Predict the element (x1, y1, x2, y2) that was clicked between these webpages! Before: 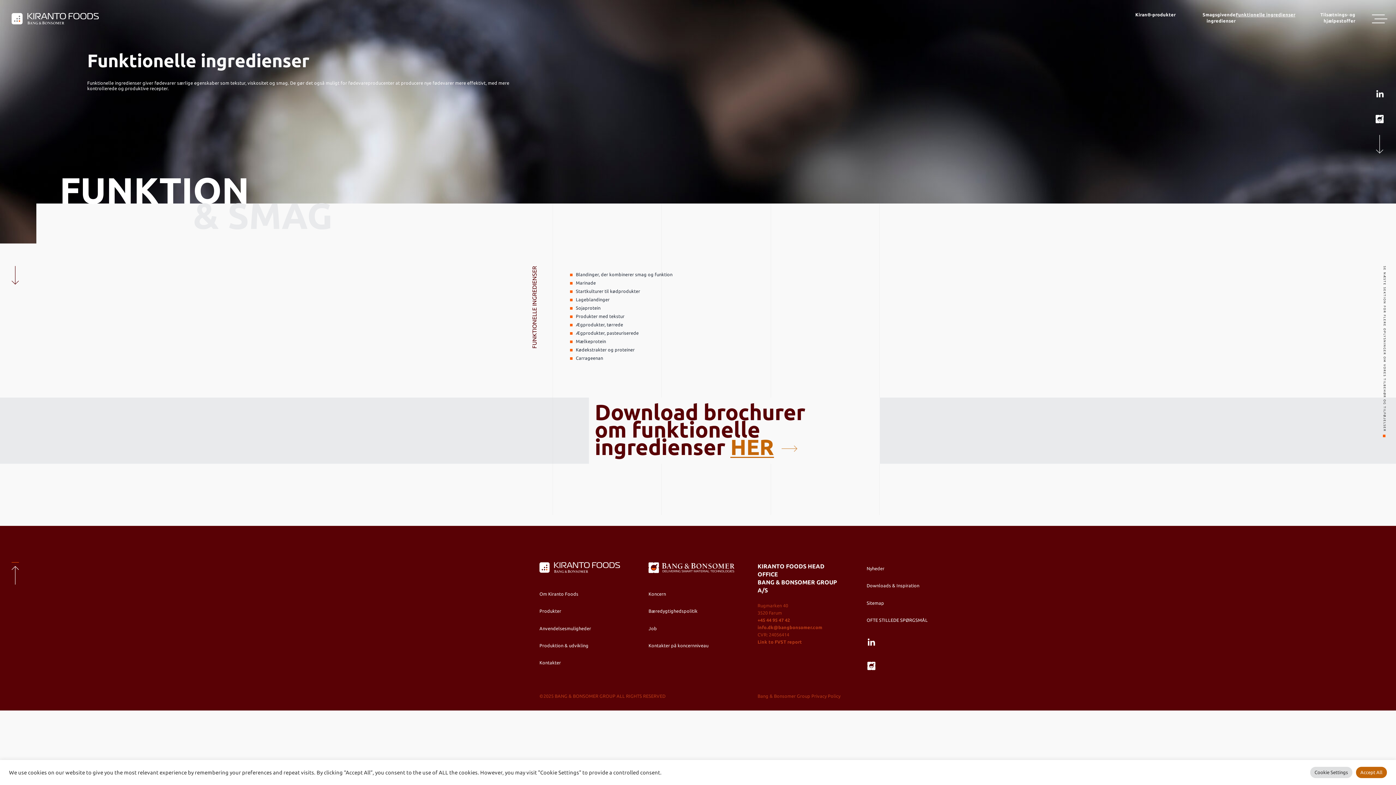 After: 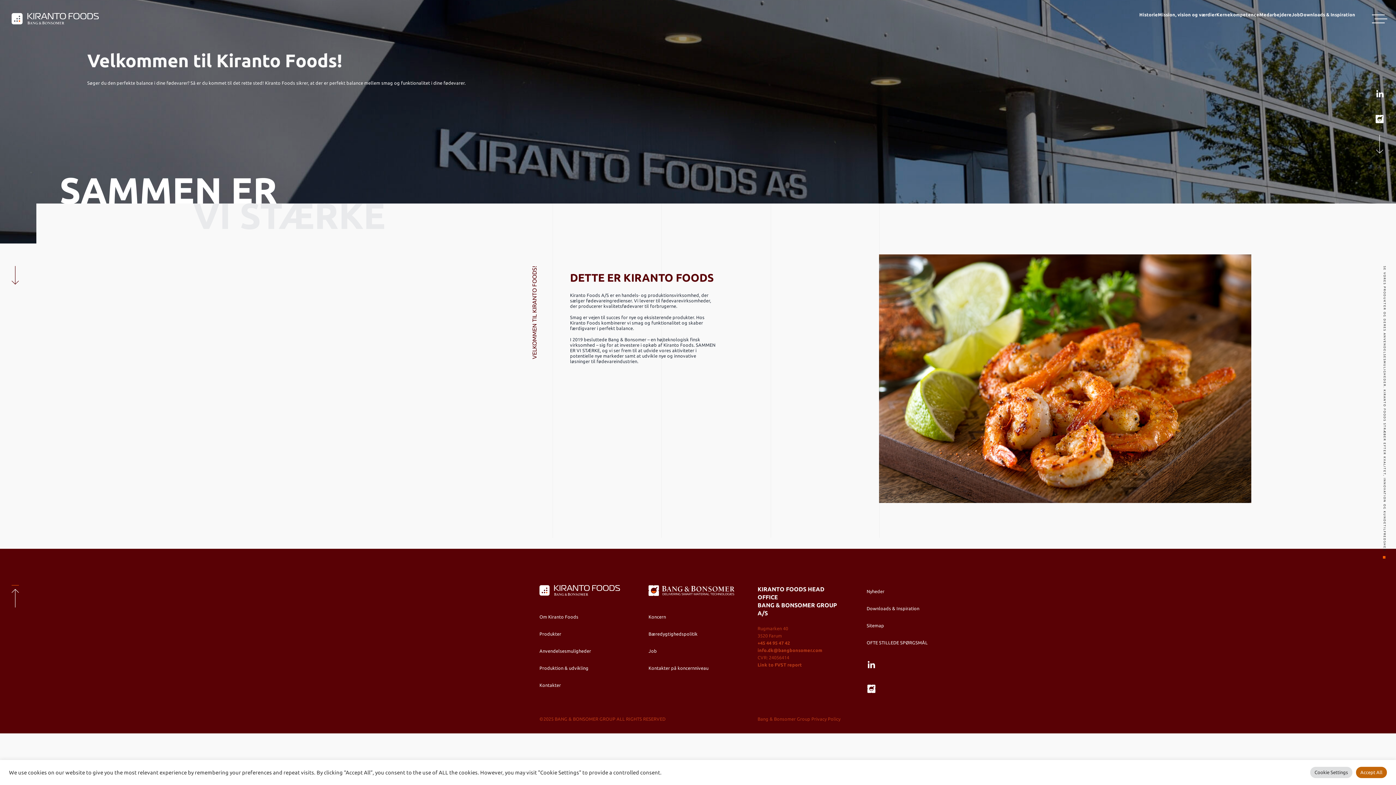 Action: bbox: (539, 588, 597, 605) label: Om Kiranto Foods